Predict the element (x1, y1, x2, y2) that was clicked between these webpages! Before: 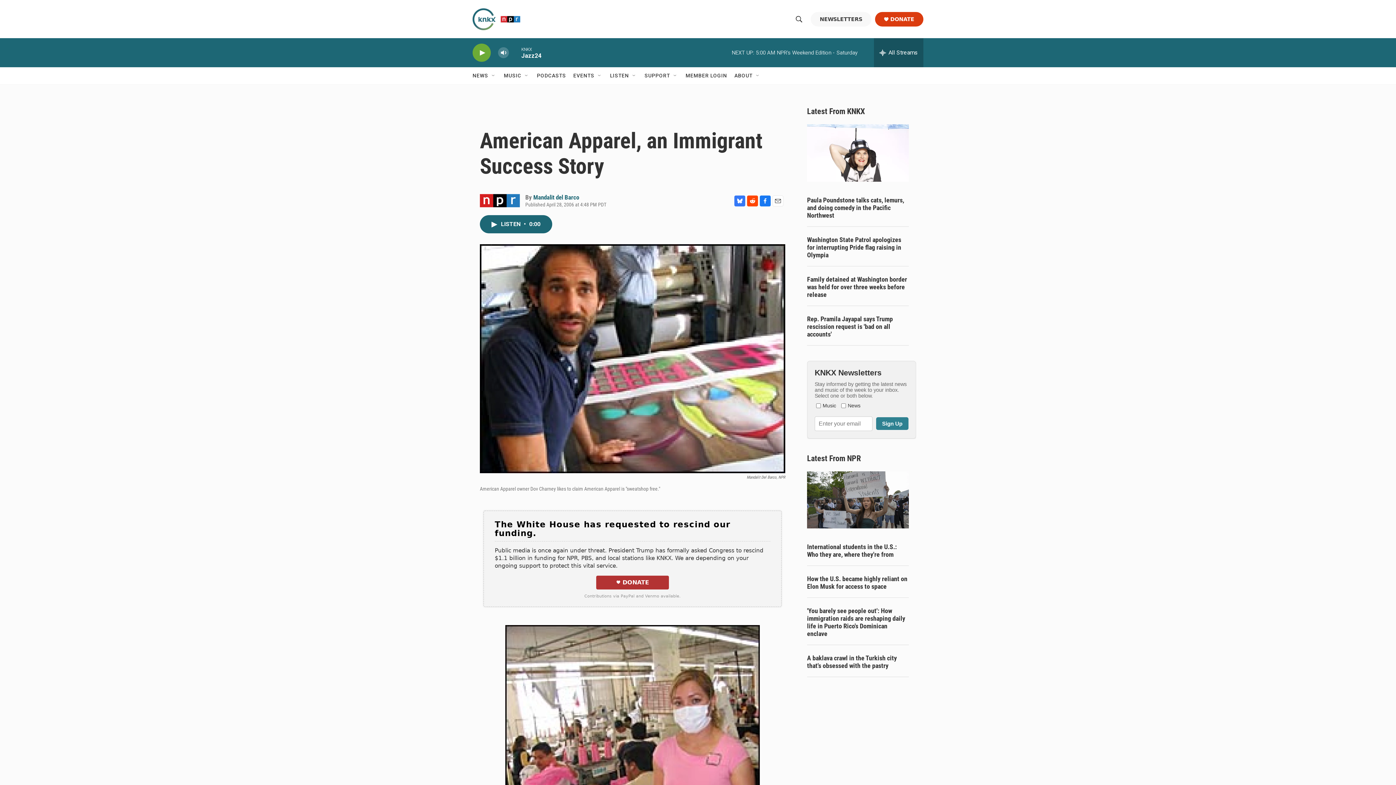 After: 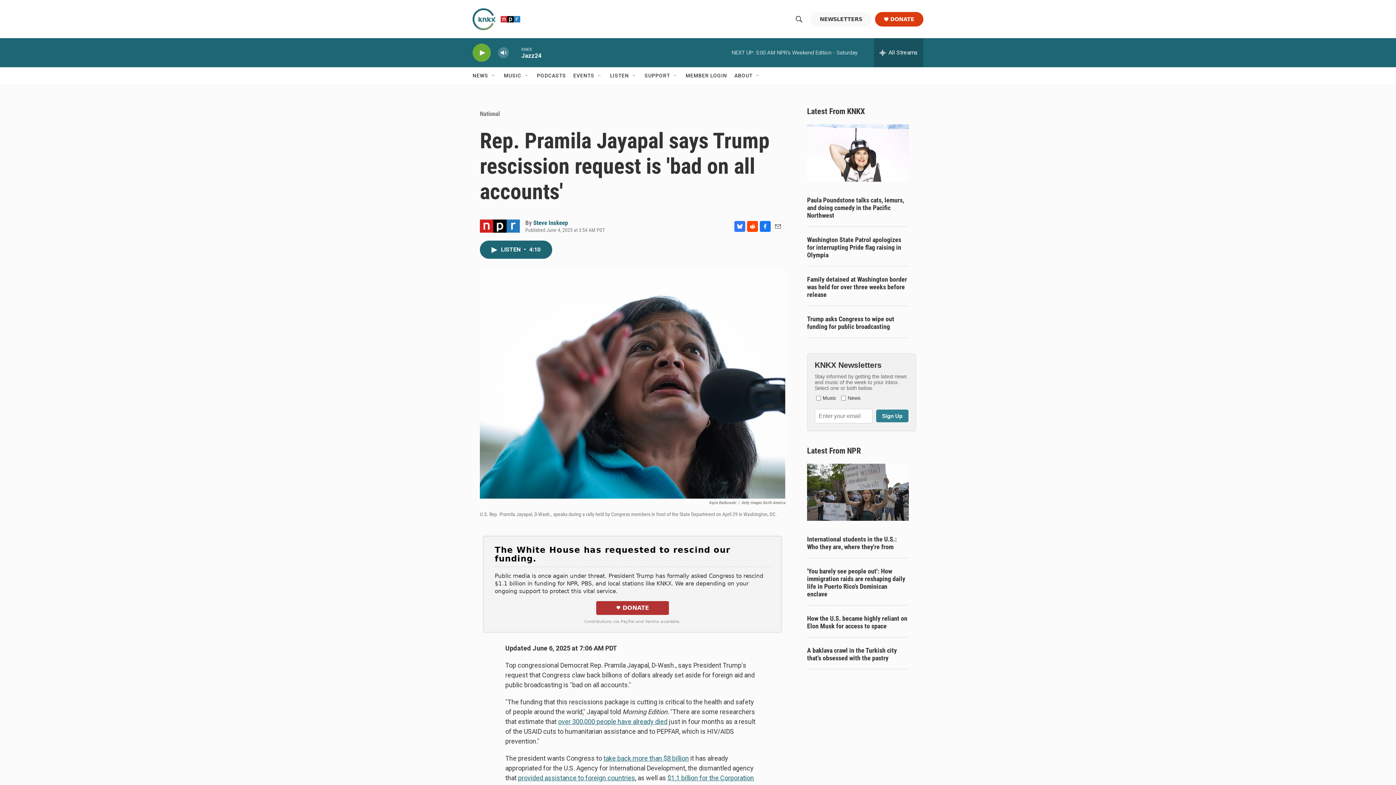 Action: label: Rep. Pramila Jayapal says Trump rescission request is 'bad on all accounts' bbox: (807, 315, 909, 338)